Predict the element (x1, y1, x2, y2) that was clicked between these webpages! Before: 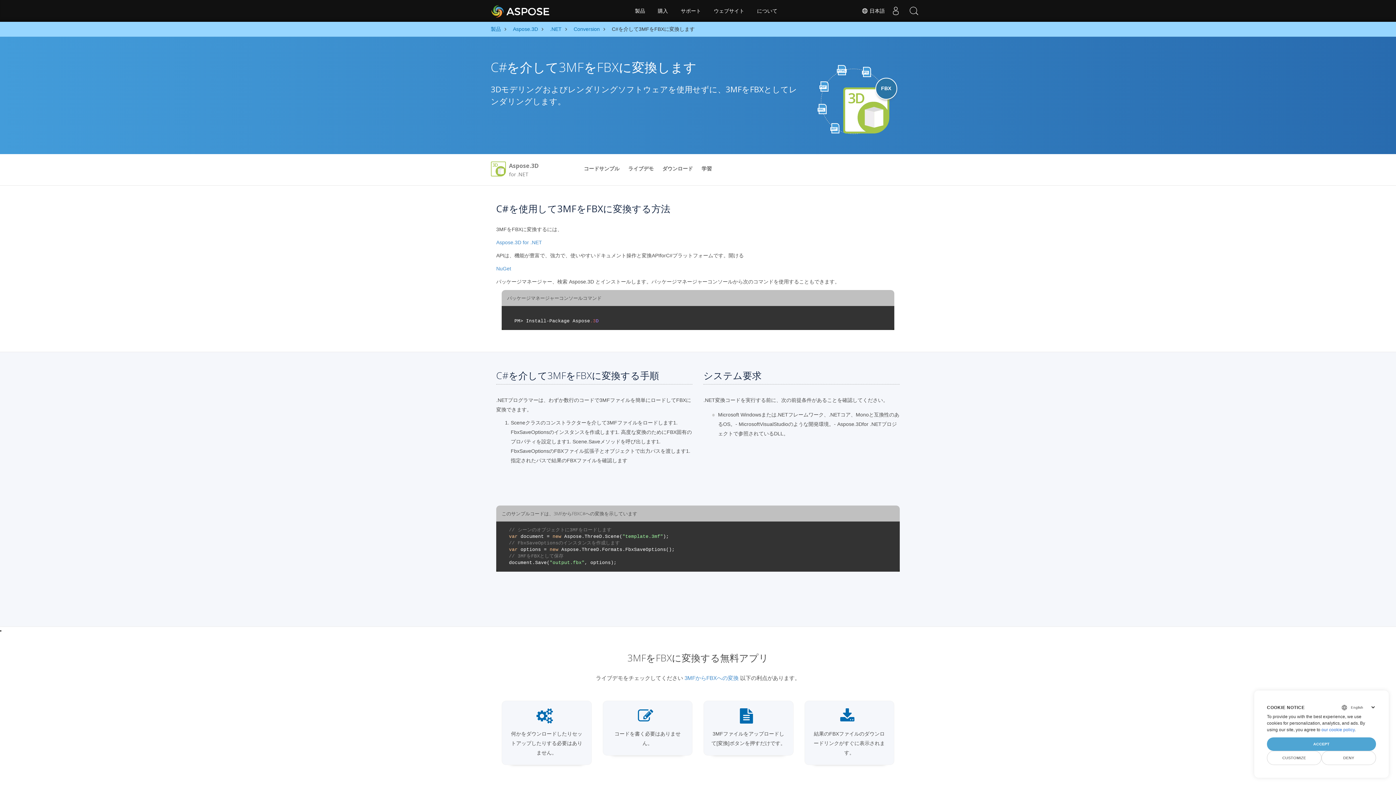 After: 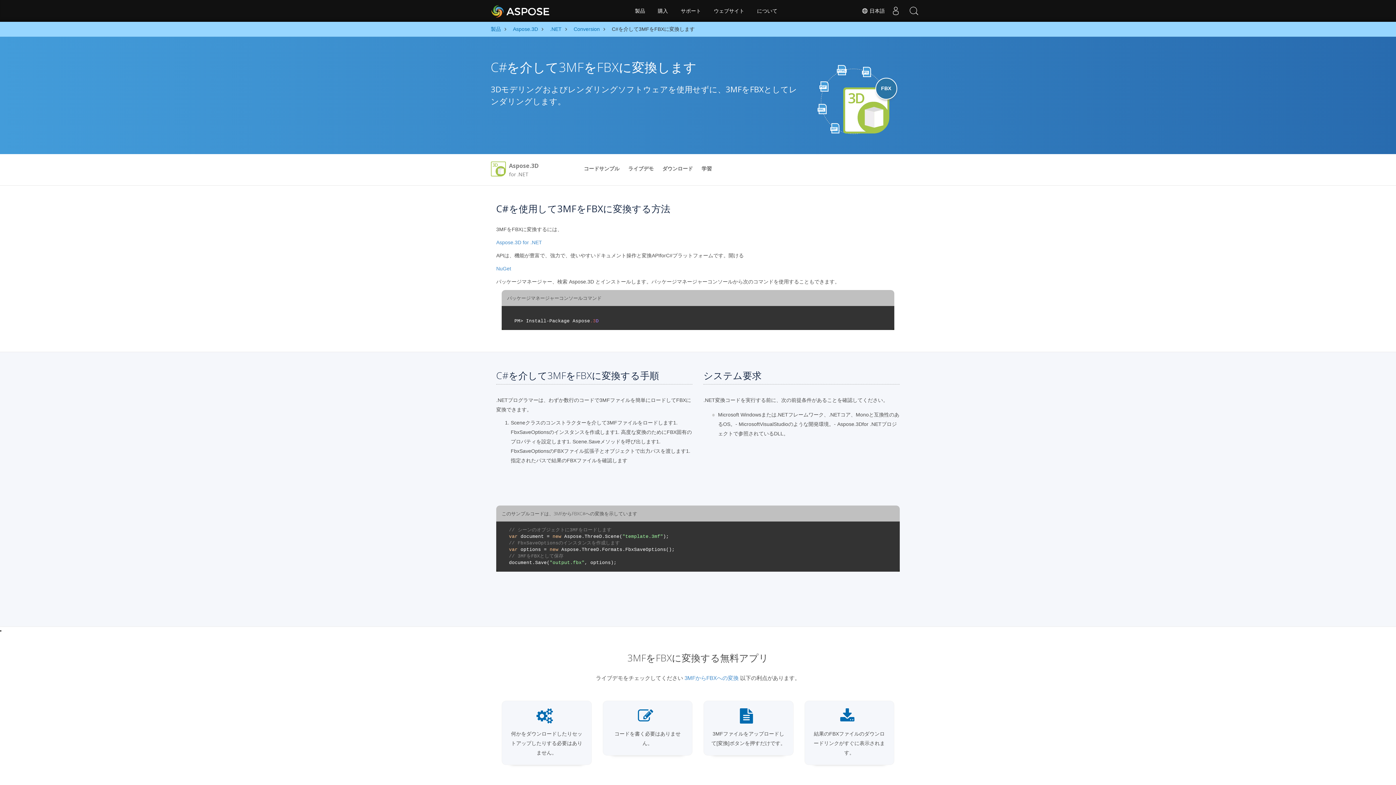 Action: label: DENY bbox: (1321, 751, 1376, 765)